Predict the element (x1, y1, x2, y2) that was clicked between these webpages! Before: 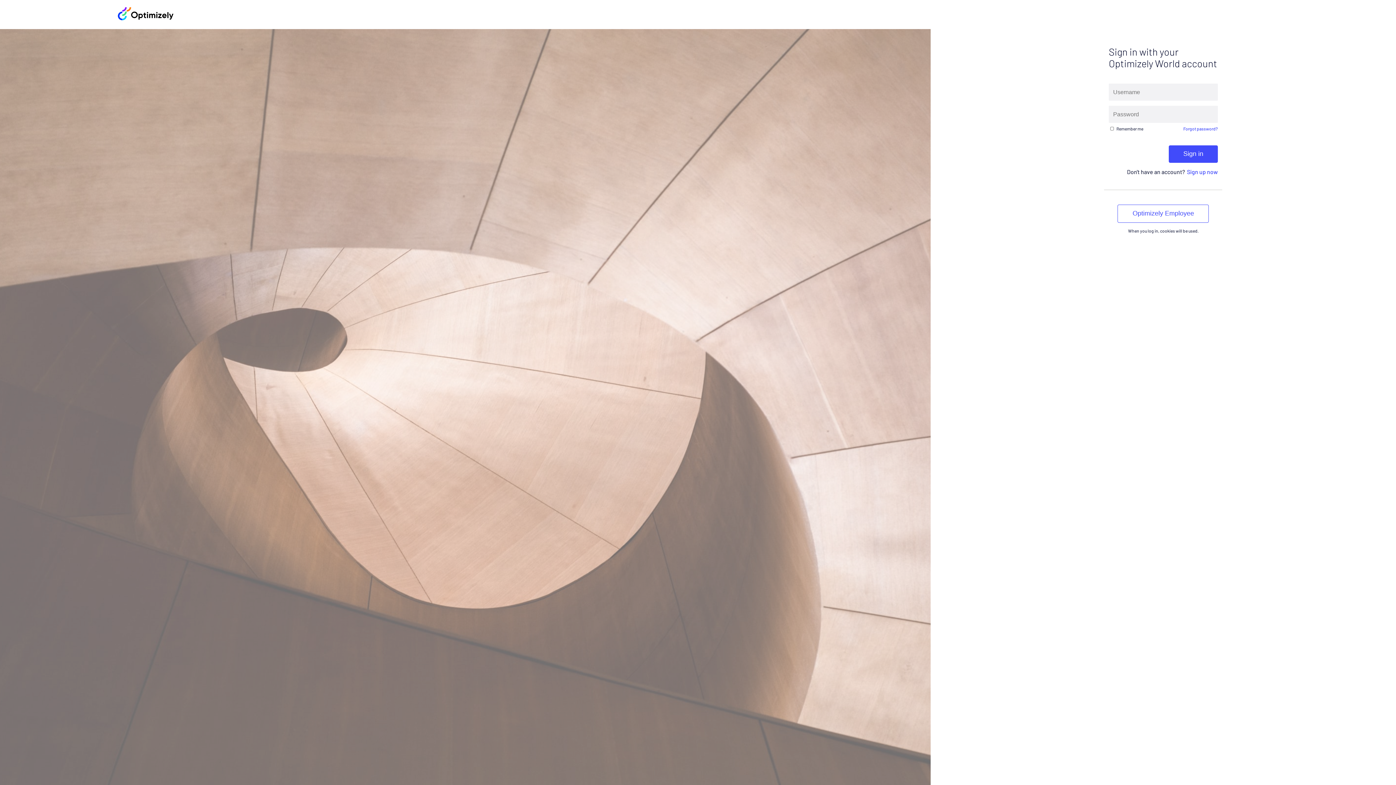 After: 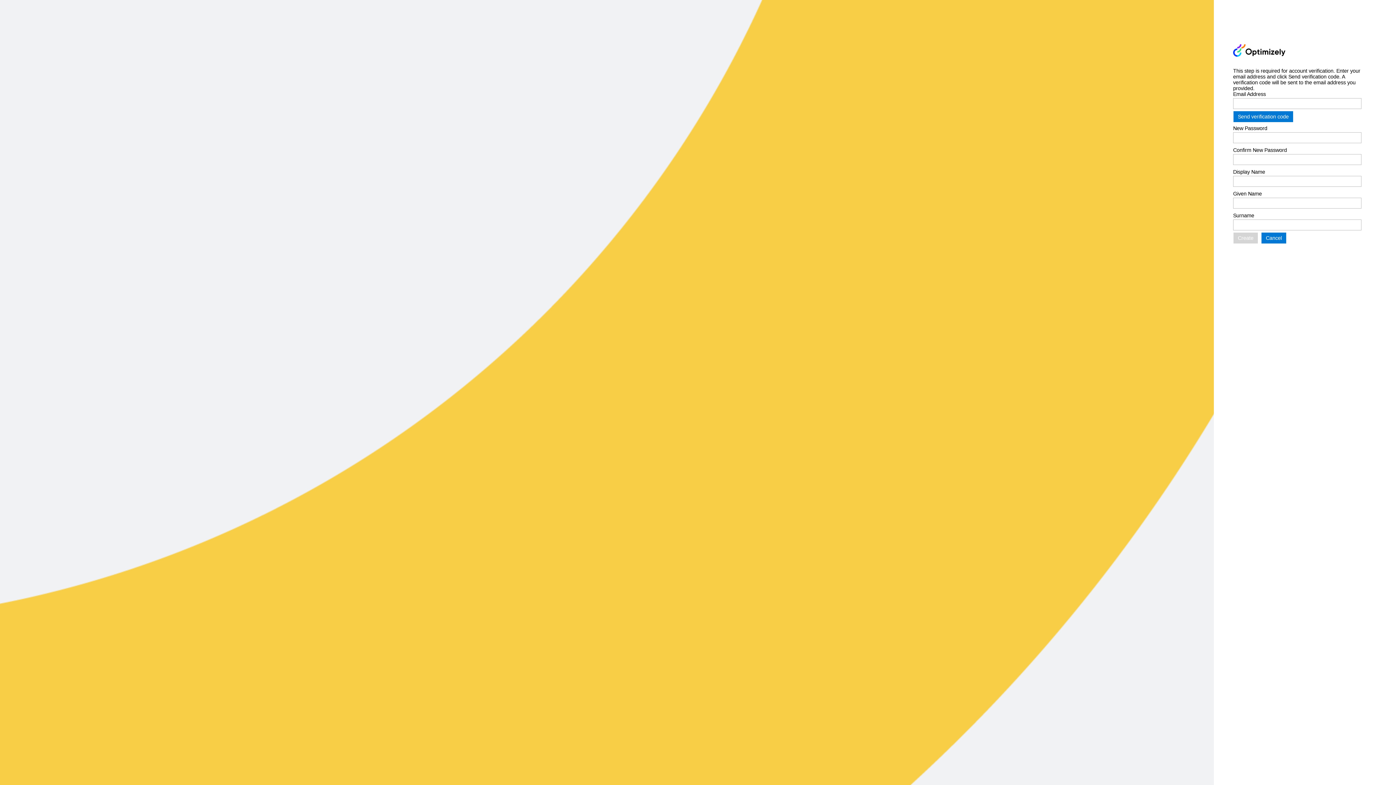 Action: bbox: (1187, 168, 1218, 175) label: Sign up now